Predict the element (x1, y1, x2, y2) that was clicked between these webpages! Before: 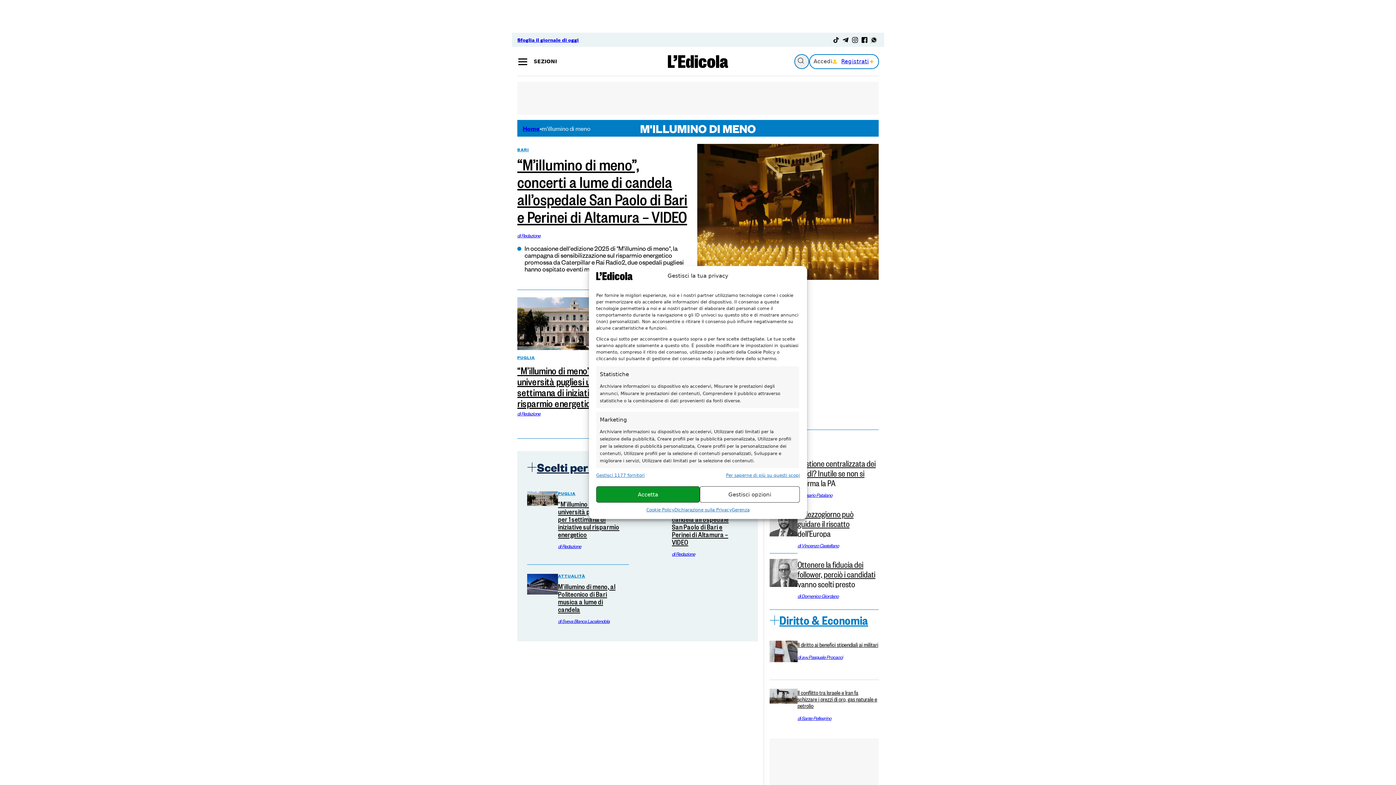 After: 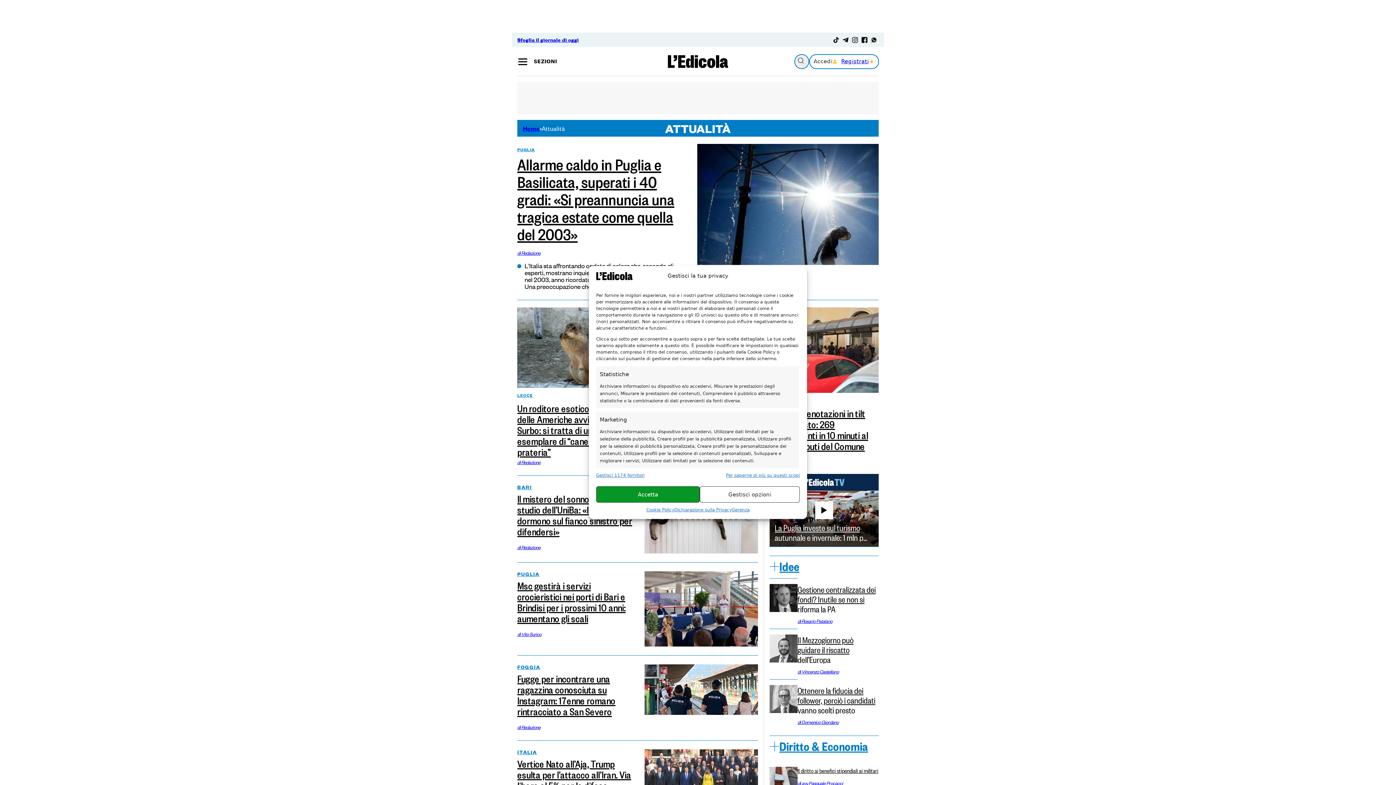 Action: label: Attualità bbox: (558, 570, 585, 582)